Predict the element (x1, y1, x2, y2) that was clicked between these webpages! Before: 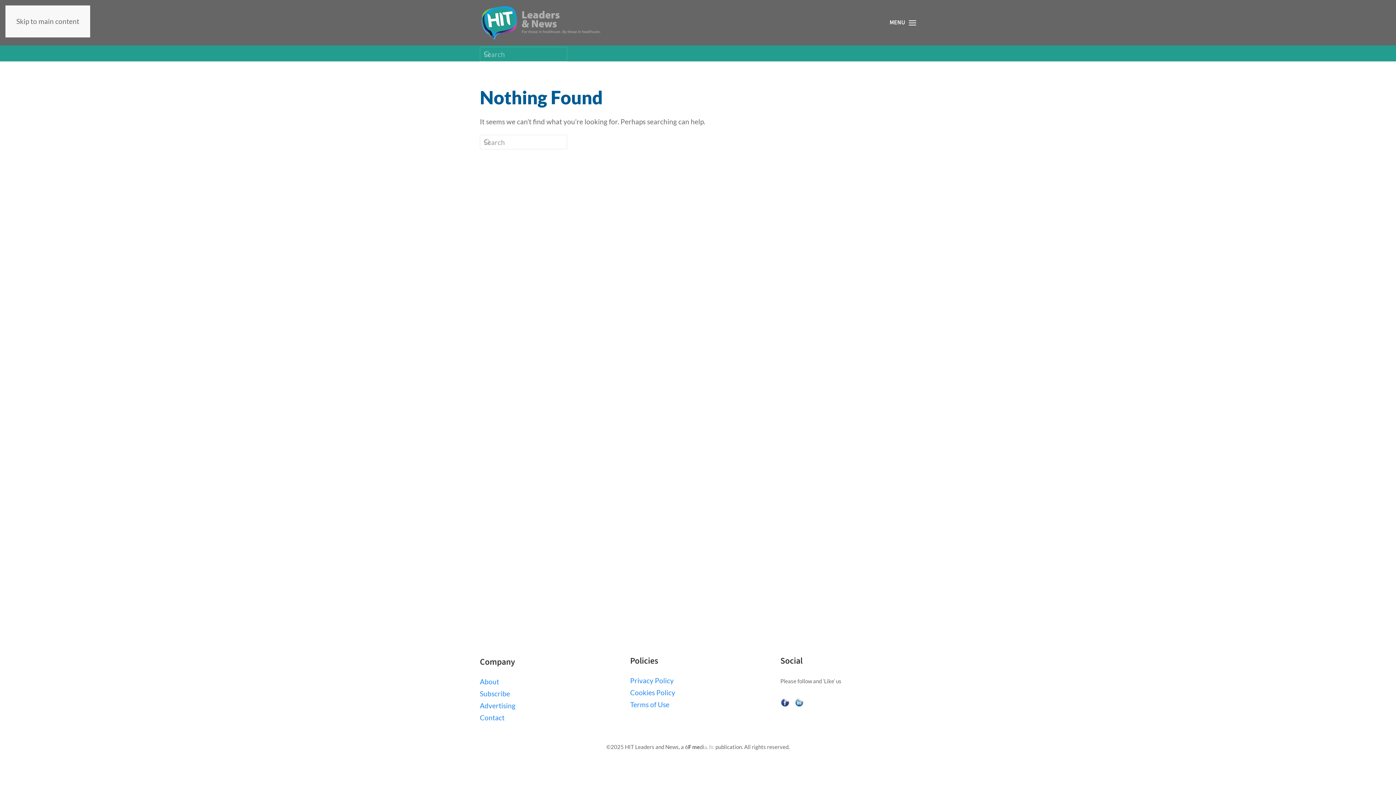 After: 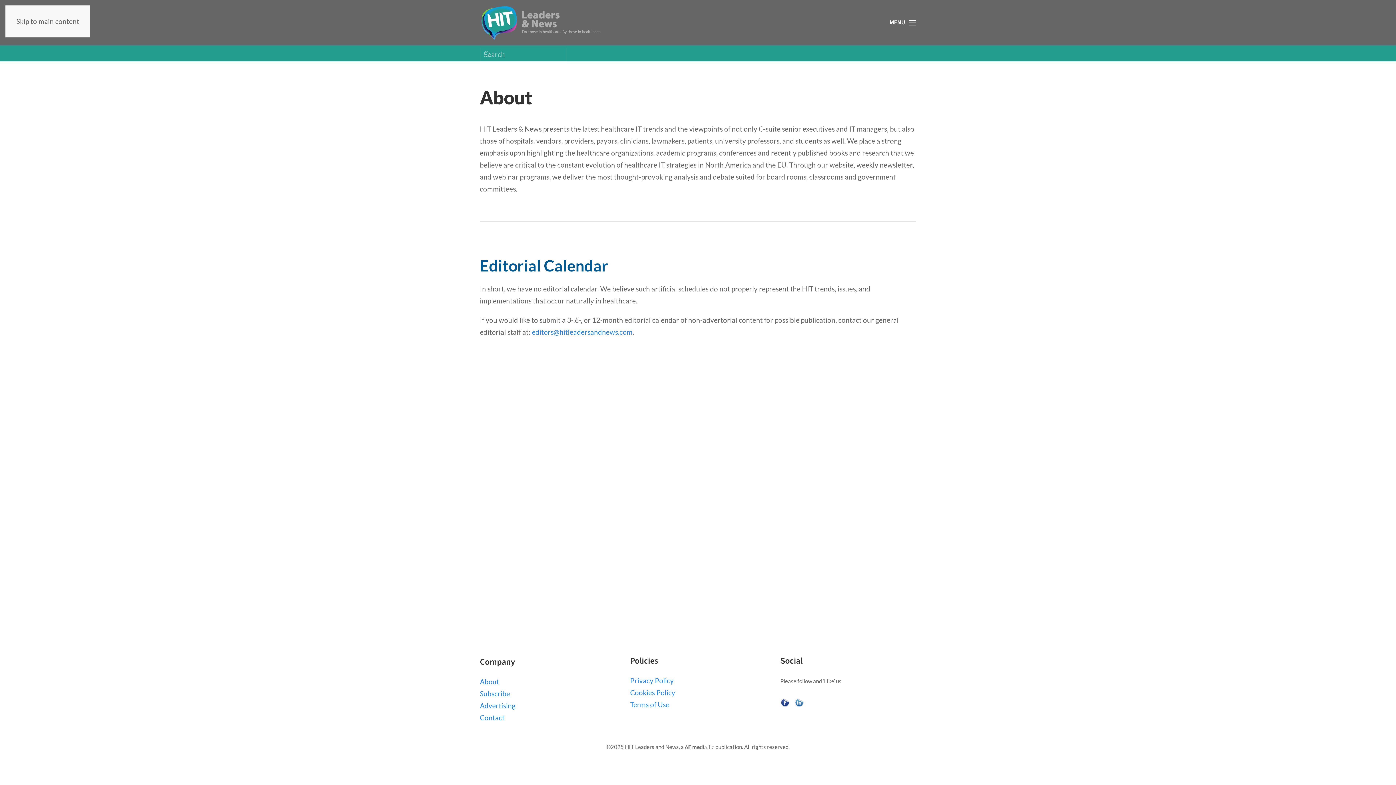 Action: bbox: (480, 676, 615, 688) label: About